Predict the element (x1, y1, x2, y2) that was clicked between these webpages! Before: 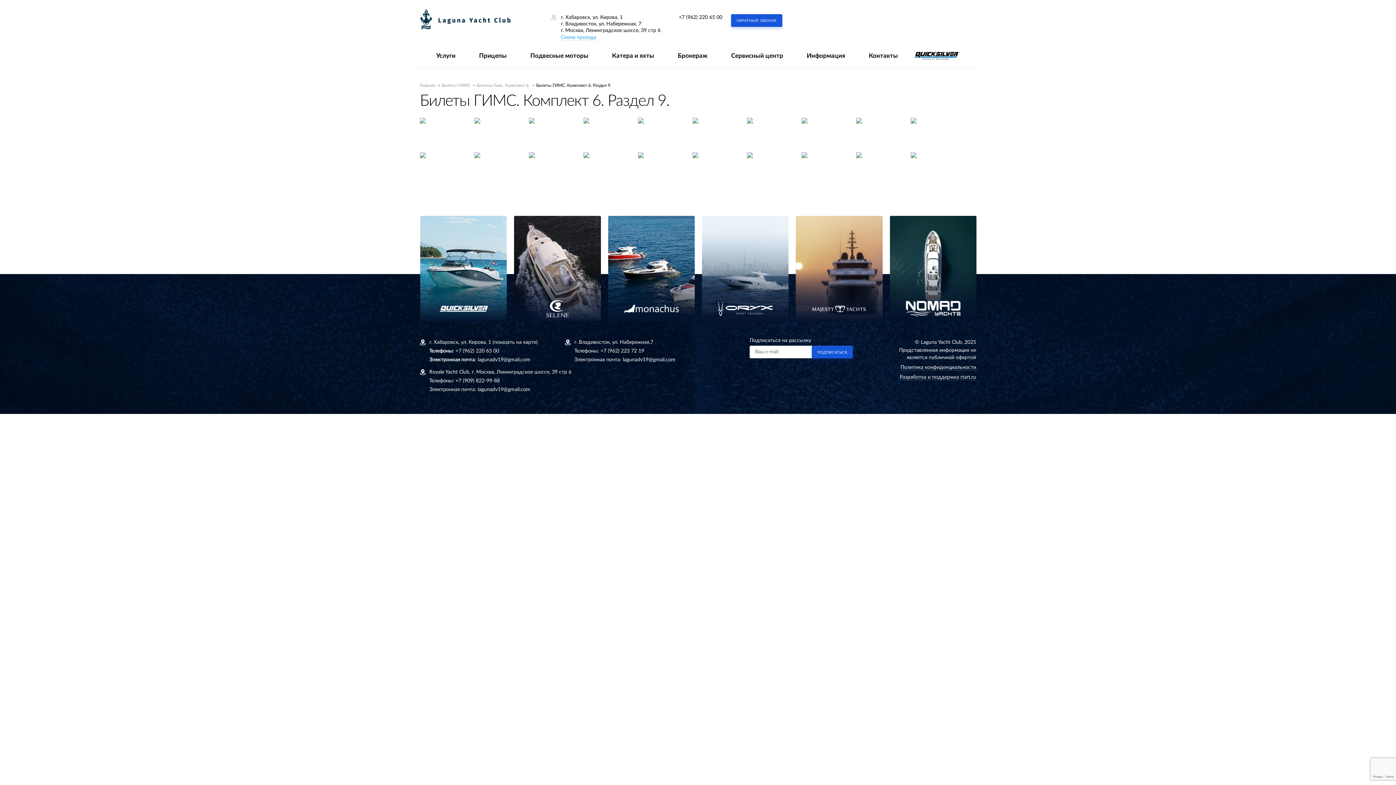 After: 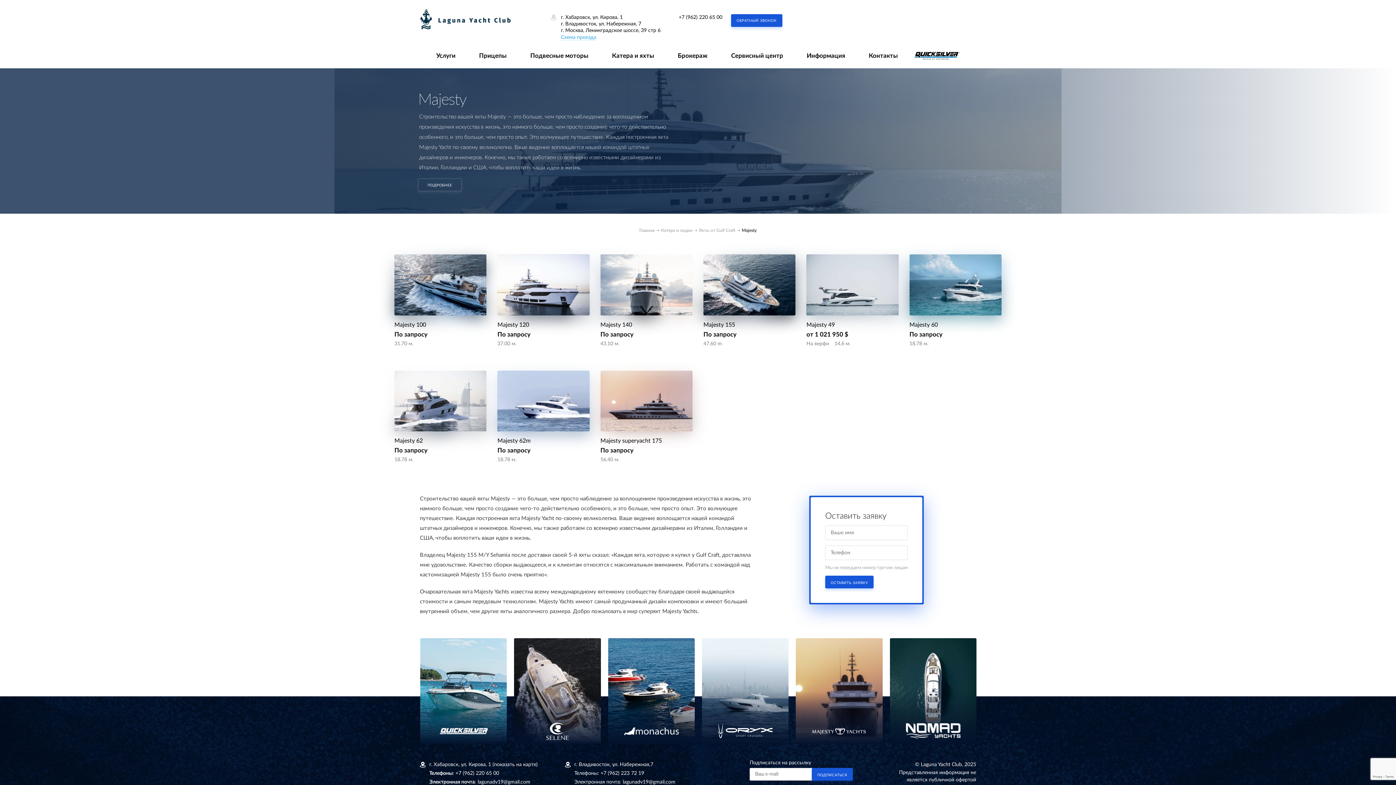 Action: bbox: (799, 215, 879, 321)